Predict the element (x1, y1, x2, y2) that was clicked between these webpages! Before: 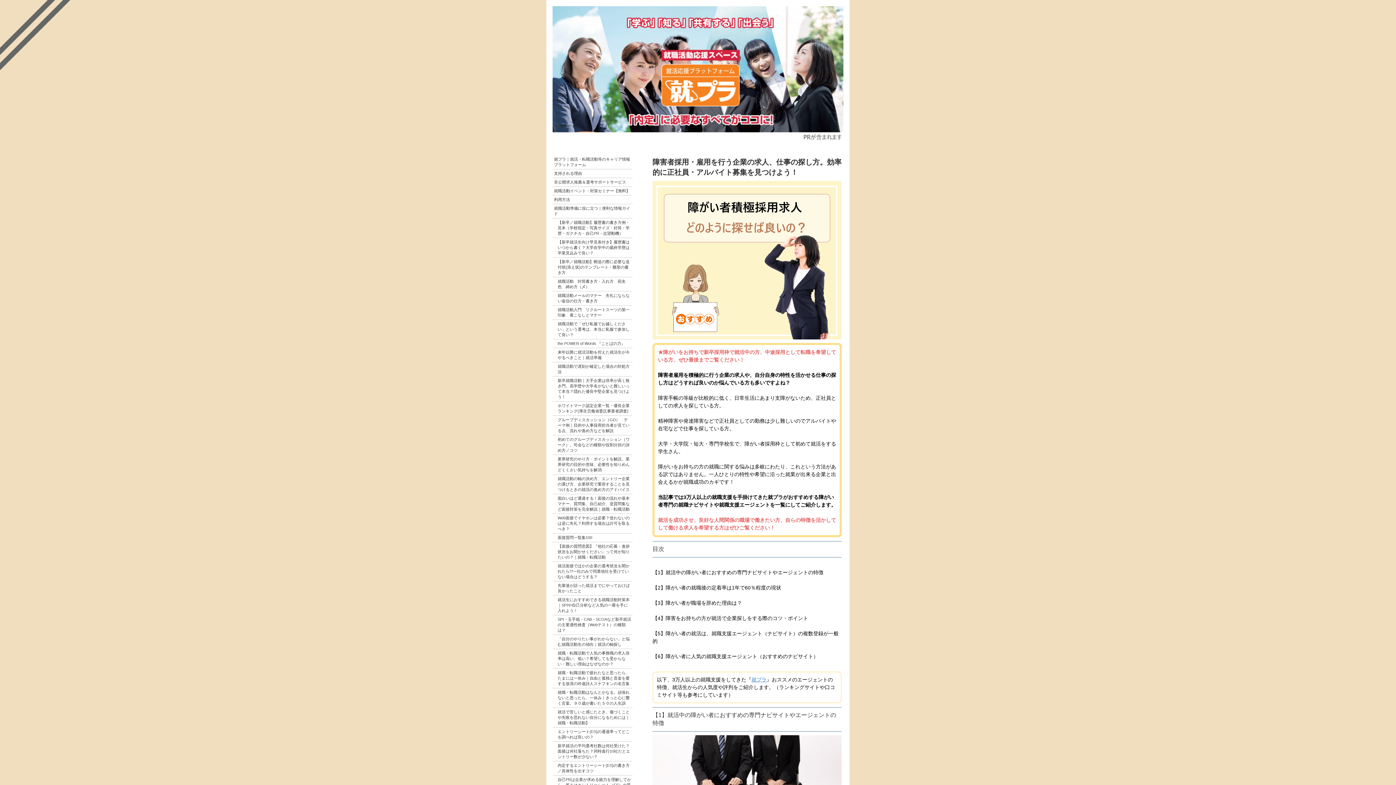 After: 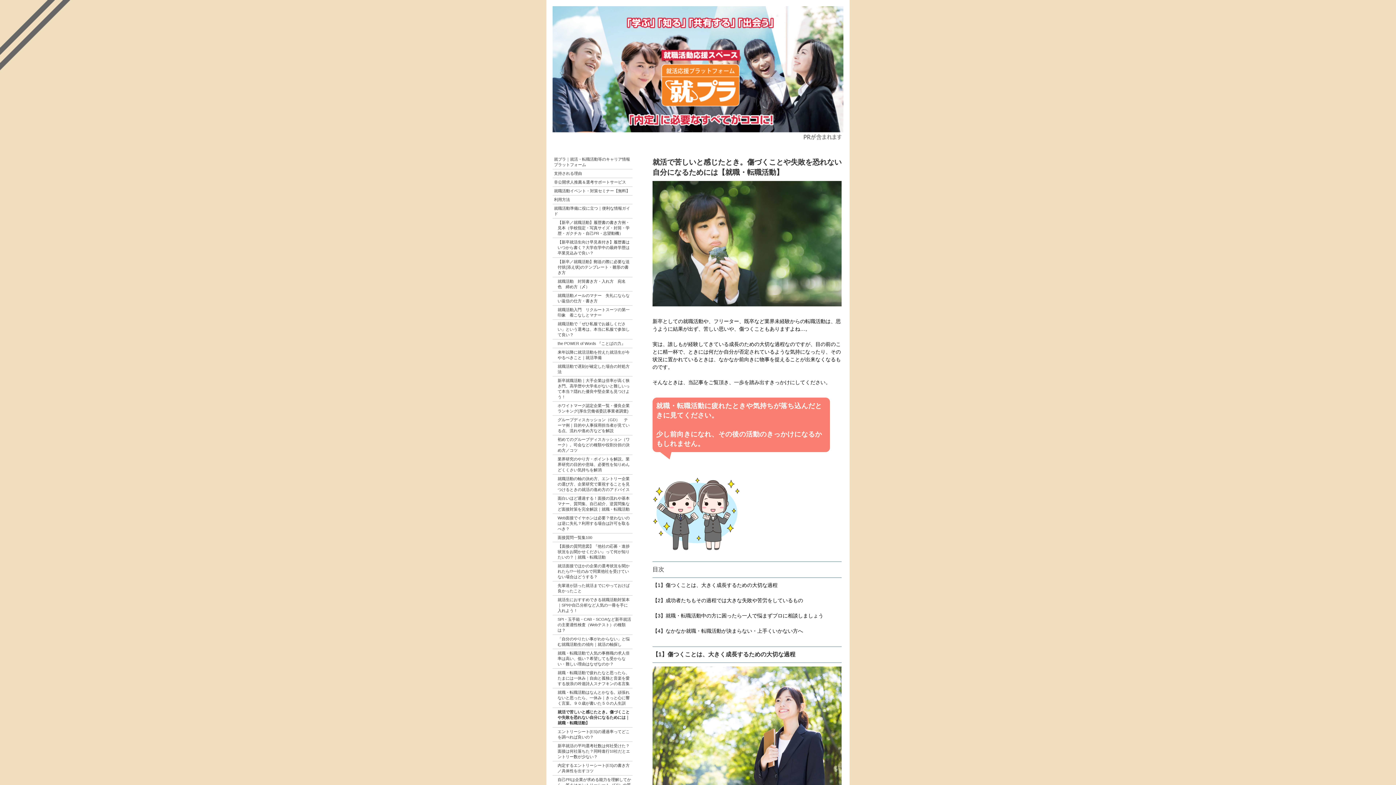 Action: label: 就活で苦しいと感じたとき。傷づくことや失敗を恐れない自分になるためには｜就職・転職活動】 bbox: (552, 708, 632, 728)